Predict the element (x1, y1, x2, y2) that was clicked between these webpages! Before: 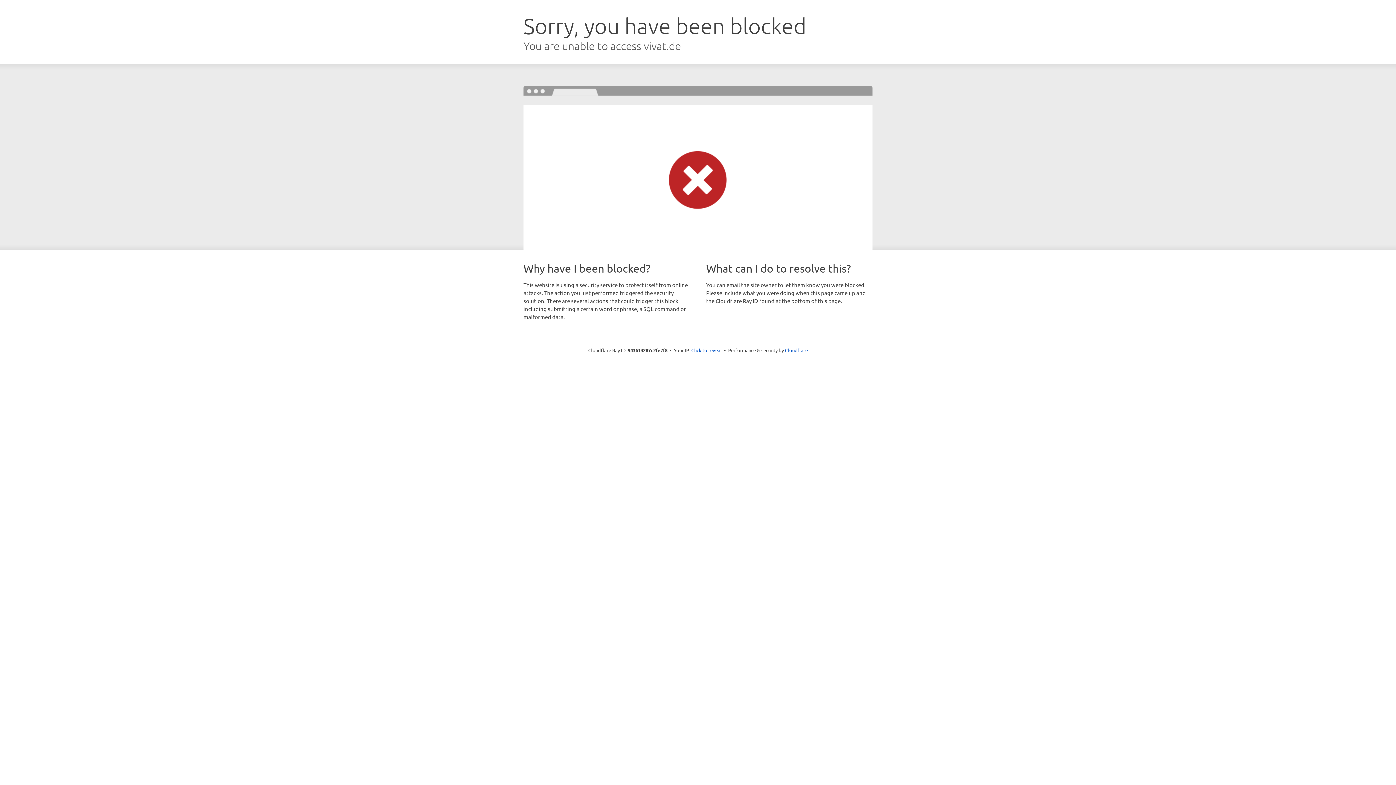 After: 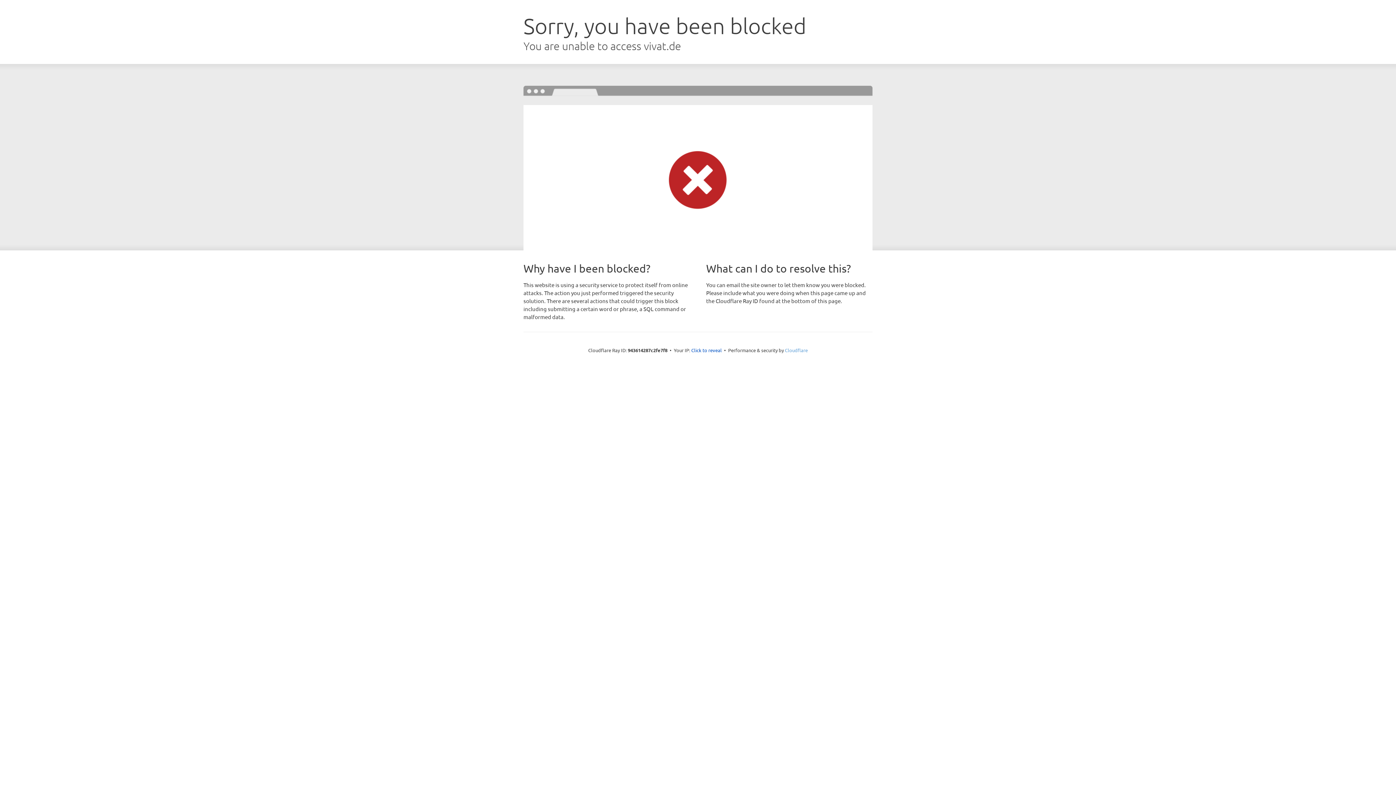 Action: bbox: (785, 347, 808, 353) label: Cloudflare